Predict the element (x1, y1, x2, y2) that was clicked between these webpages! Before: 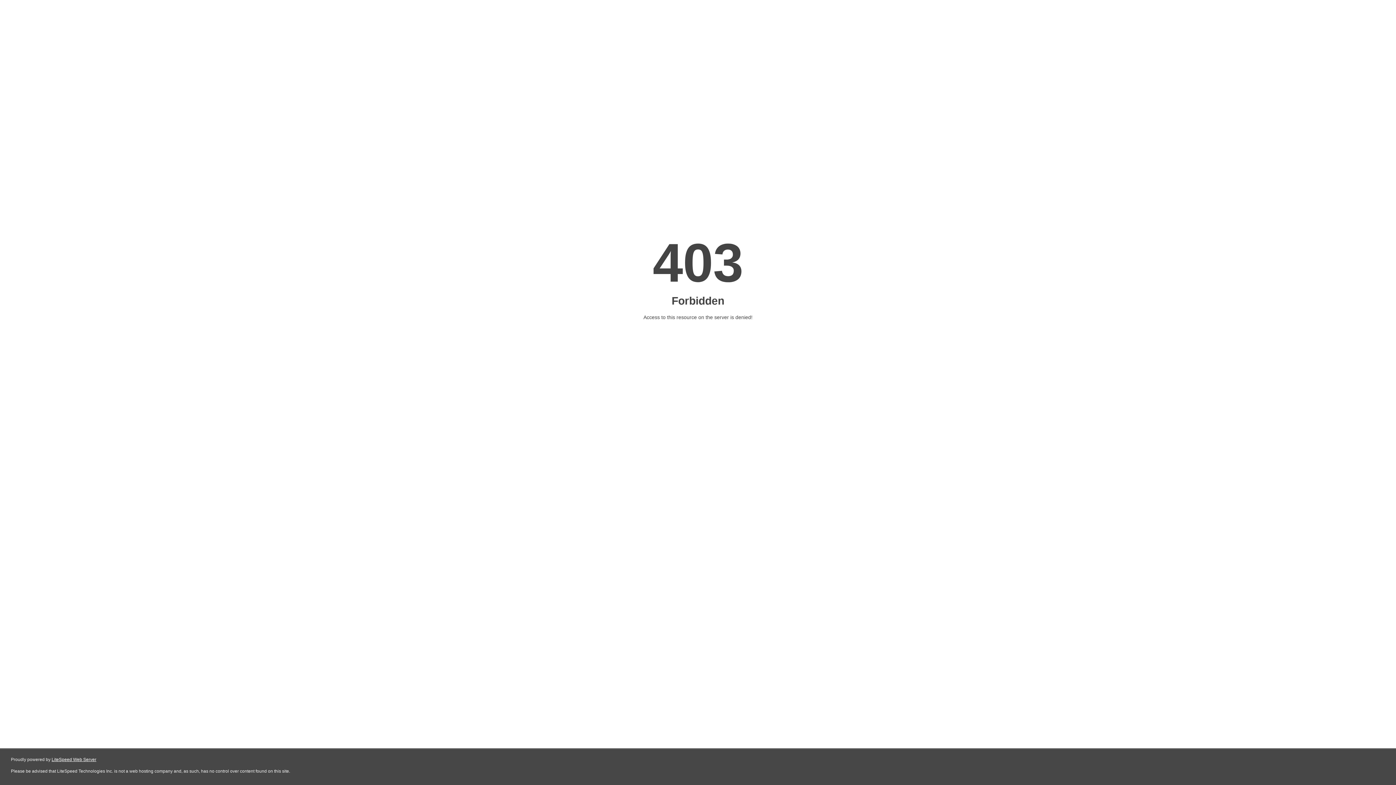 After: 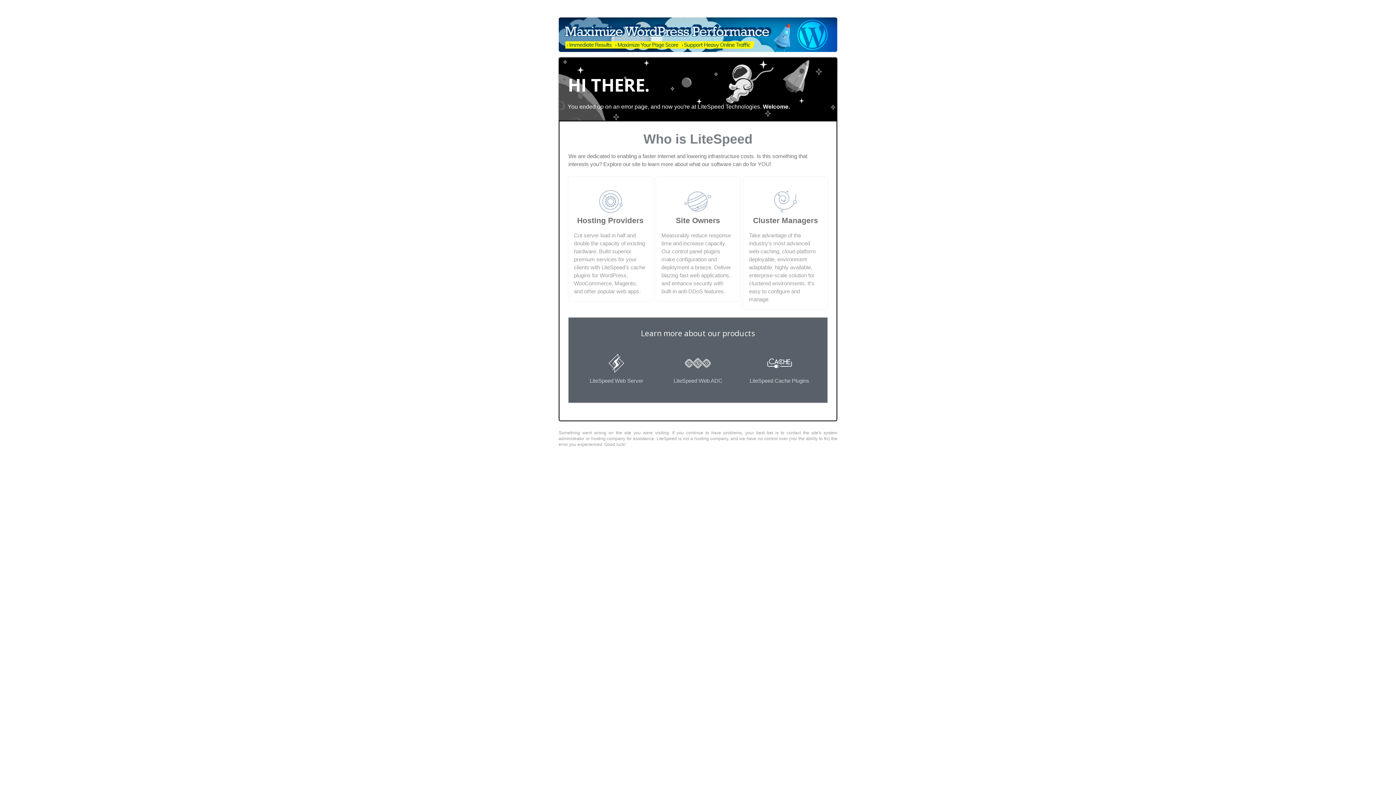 Action: label: LiteSpeed Web Server bbox: (51, 757, 96, 762)